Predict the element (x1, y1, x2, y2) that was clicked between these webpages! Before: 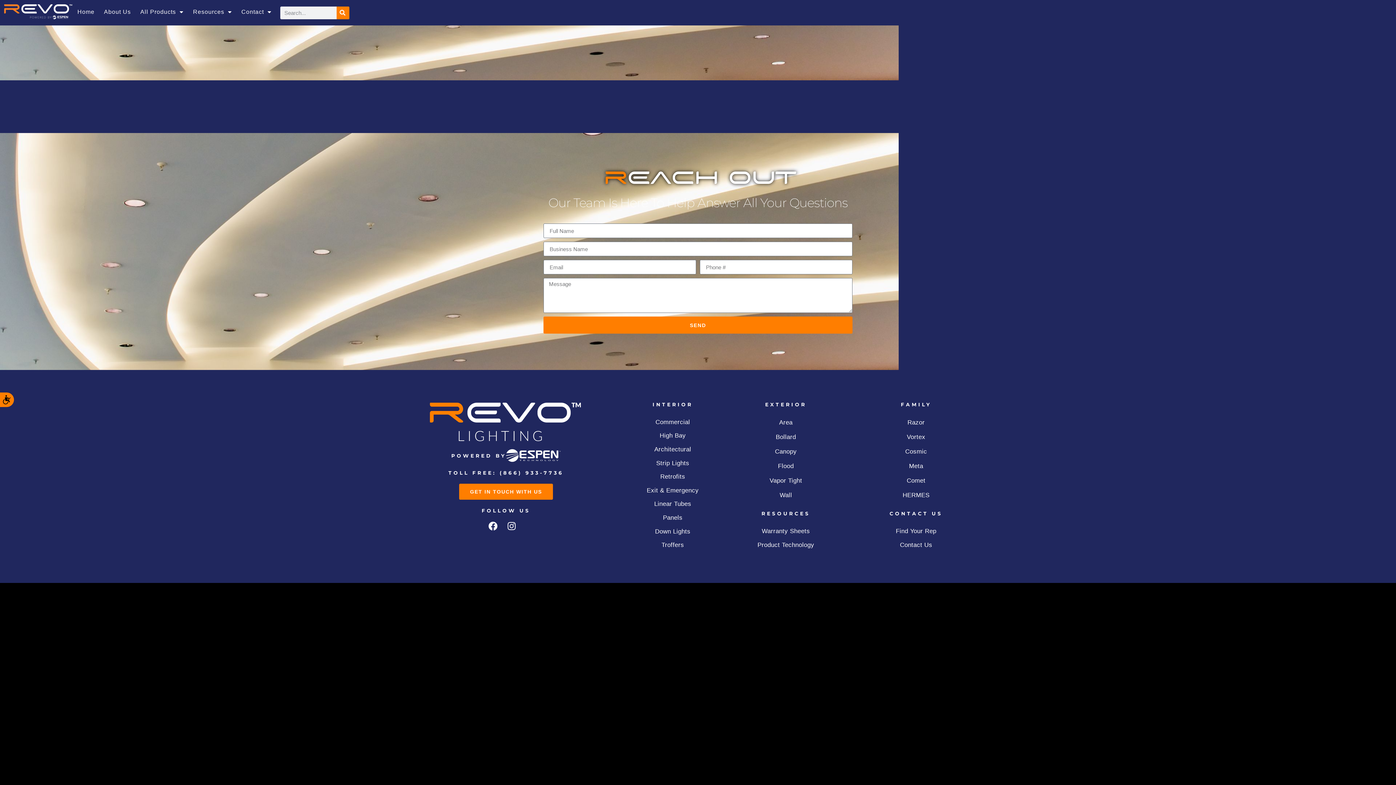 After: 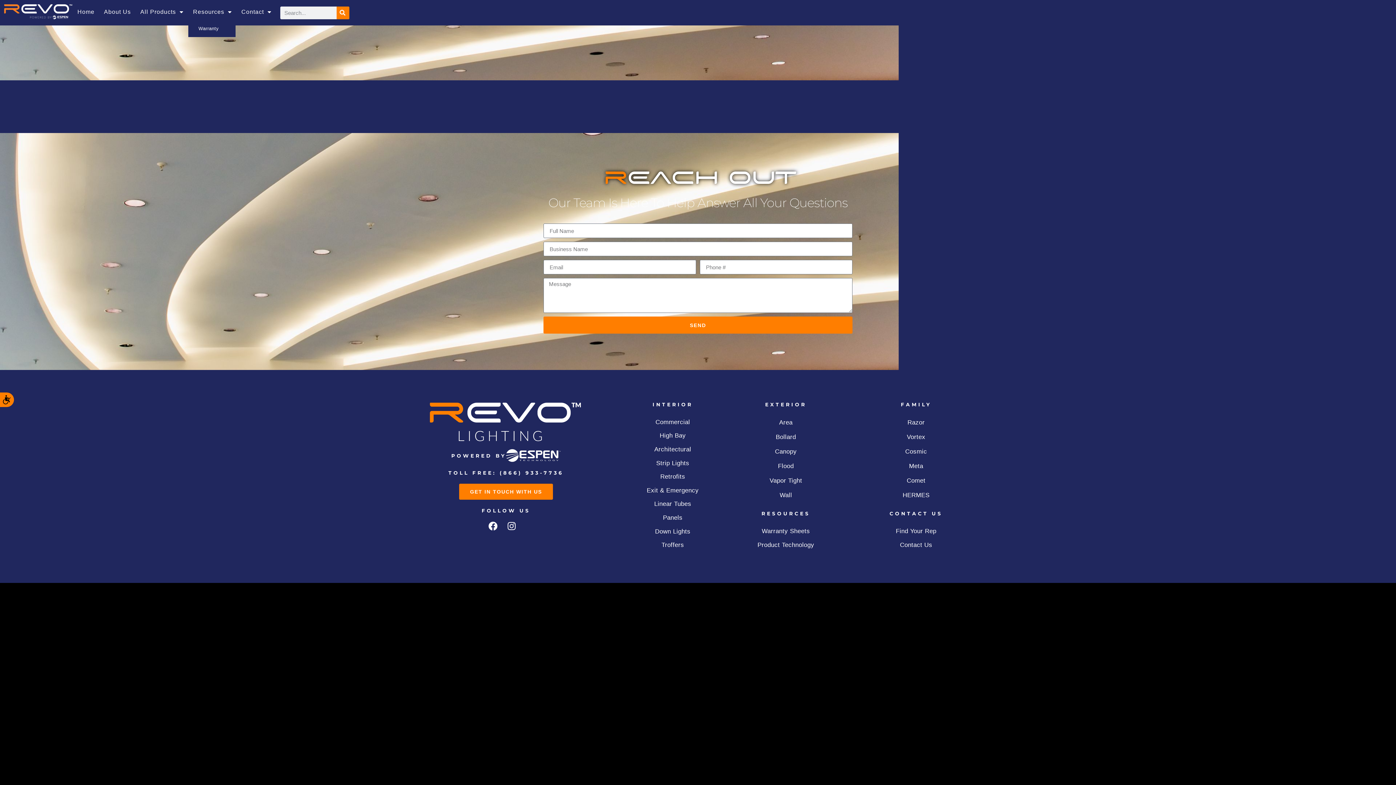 Action: label: Resources bbox: (188, 3, 236, 20)